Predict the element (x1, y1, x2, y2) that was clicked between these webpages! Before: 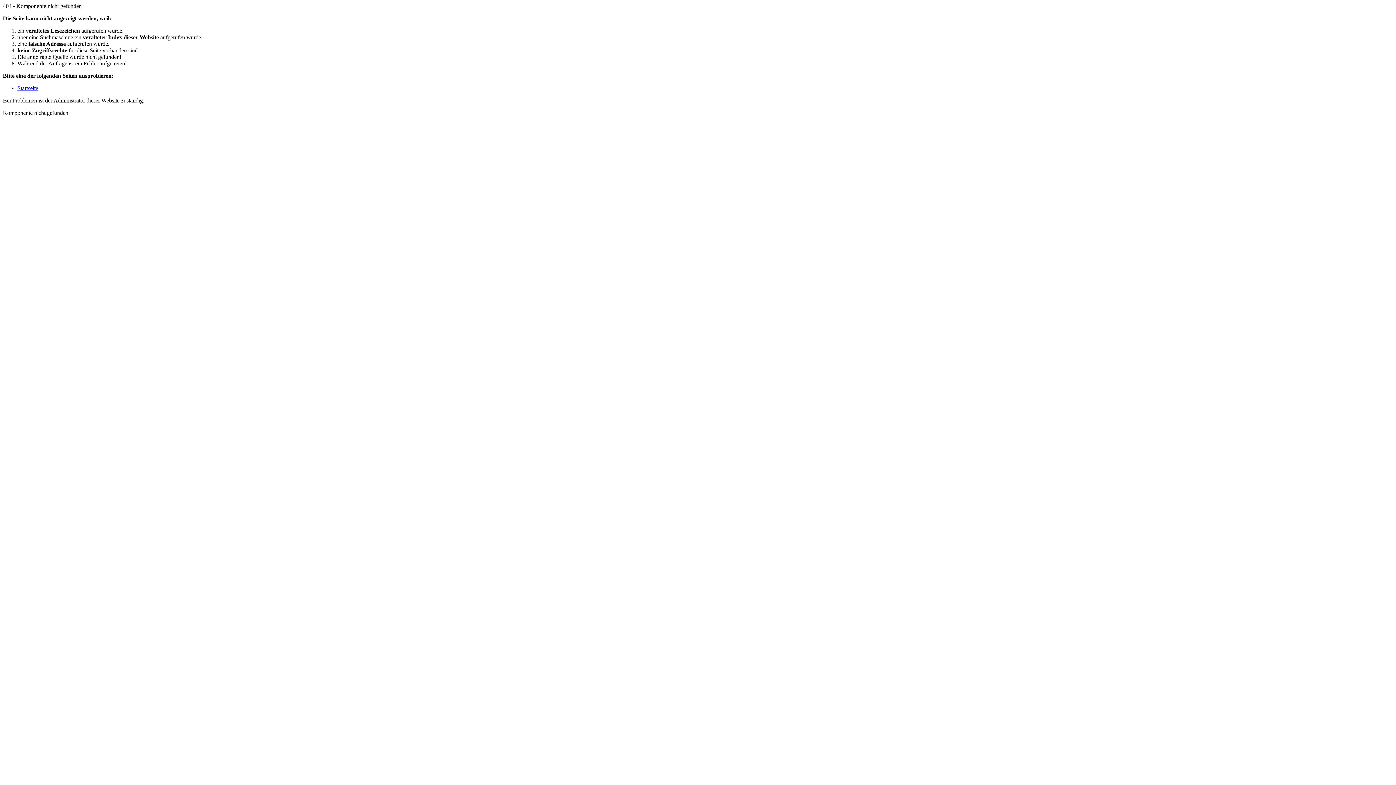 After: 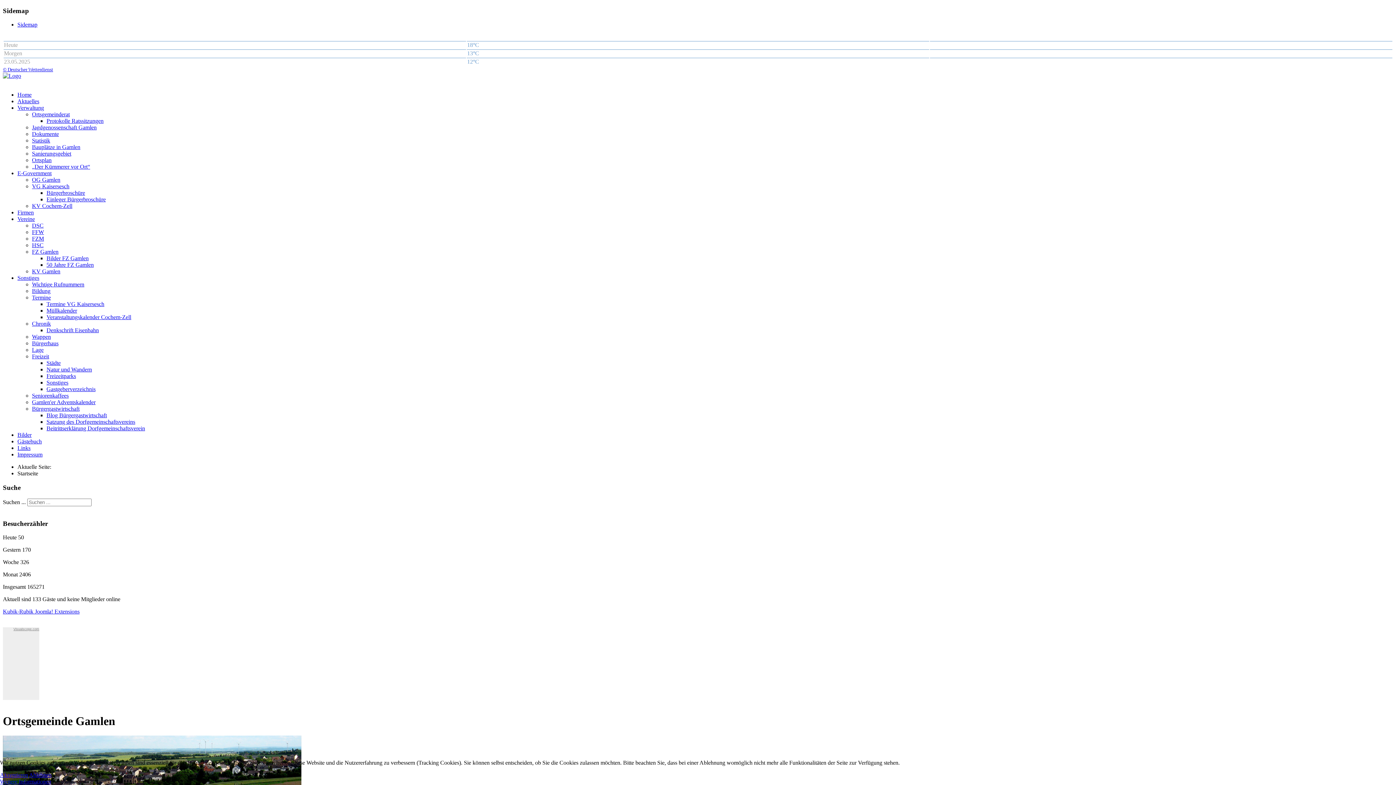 Action: bbox: (17, 85, 38, 91) label: Startseite